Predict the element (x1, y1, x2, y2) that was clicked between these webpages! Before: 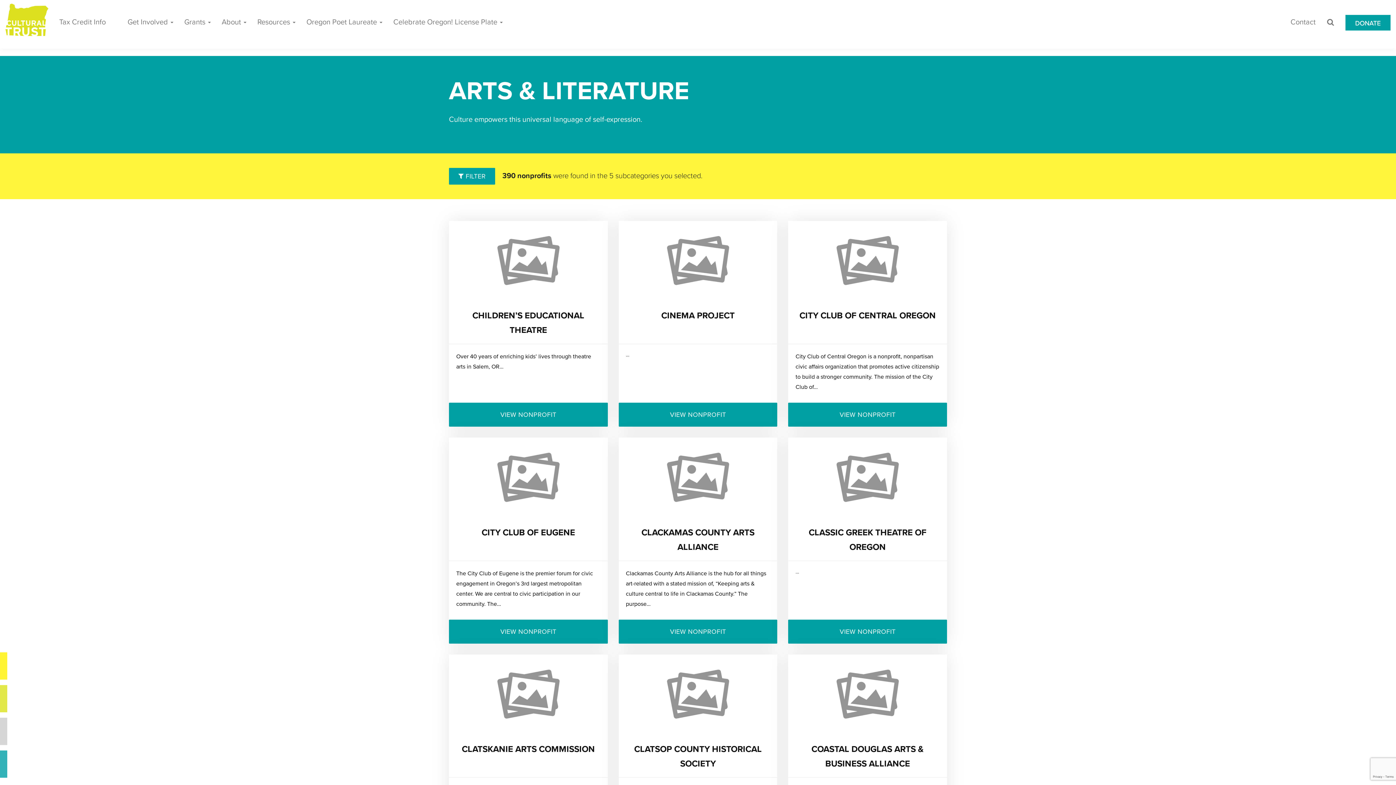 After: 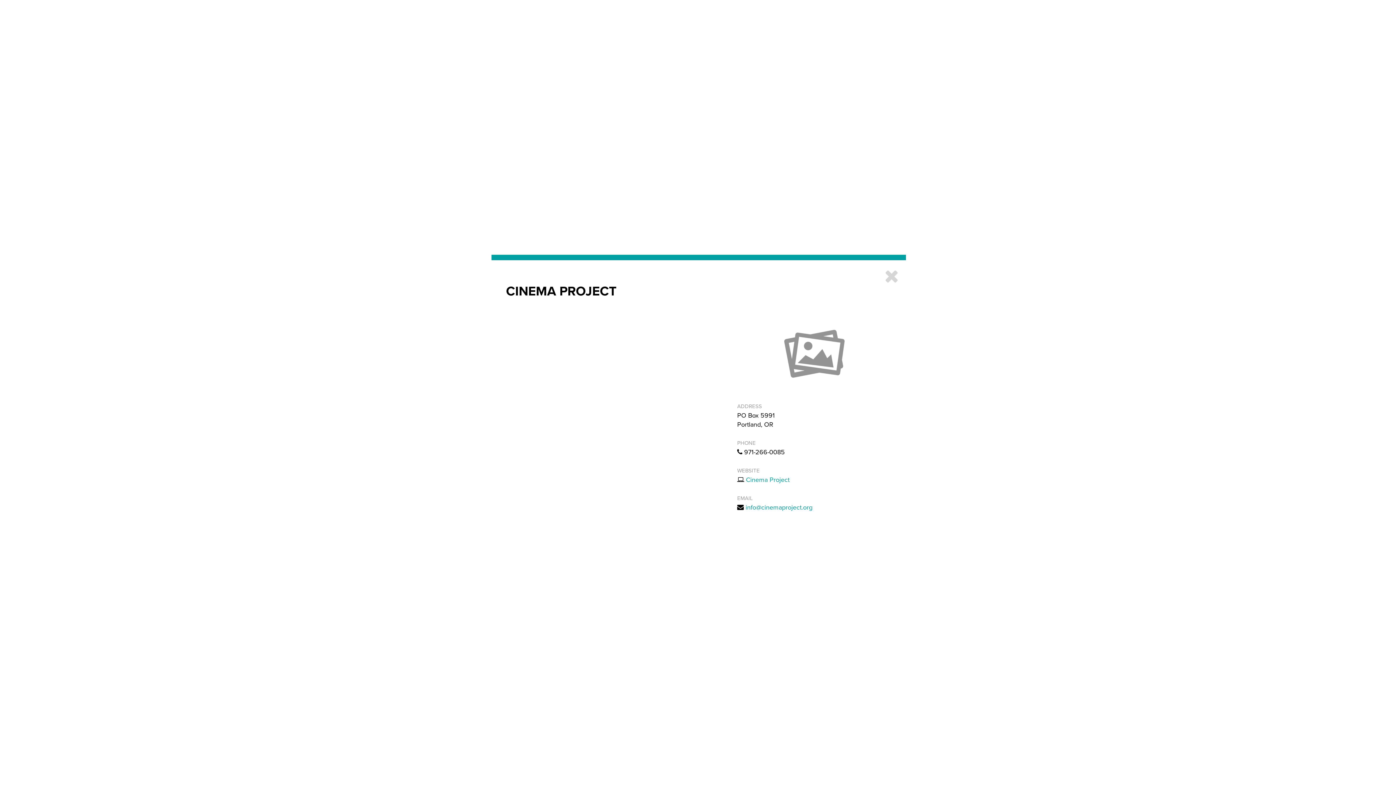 Action: label: VIEW NONPROFIT bbox: (618, 403, 777, 427)